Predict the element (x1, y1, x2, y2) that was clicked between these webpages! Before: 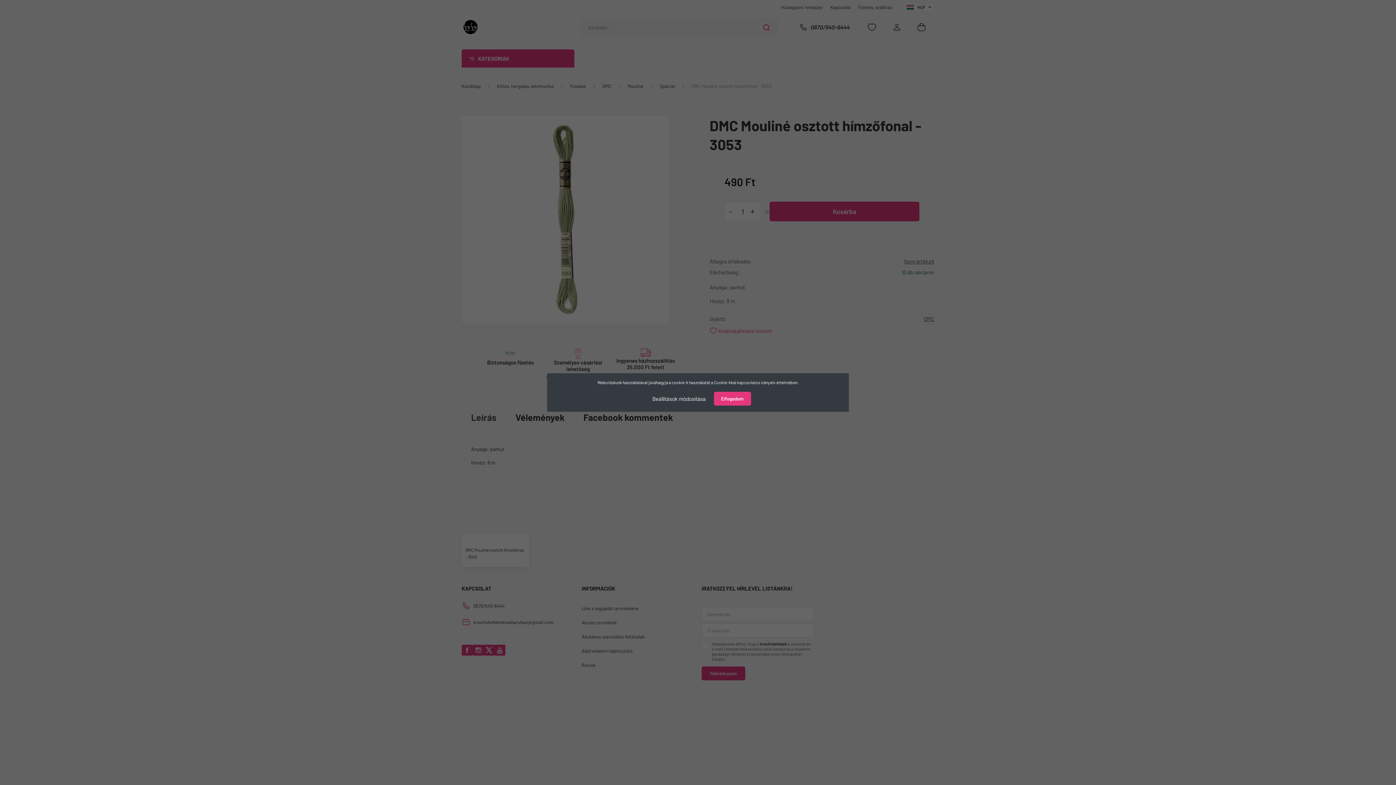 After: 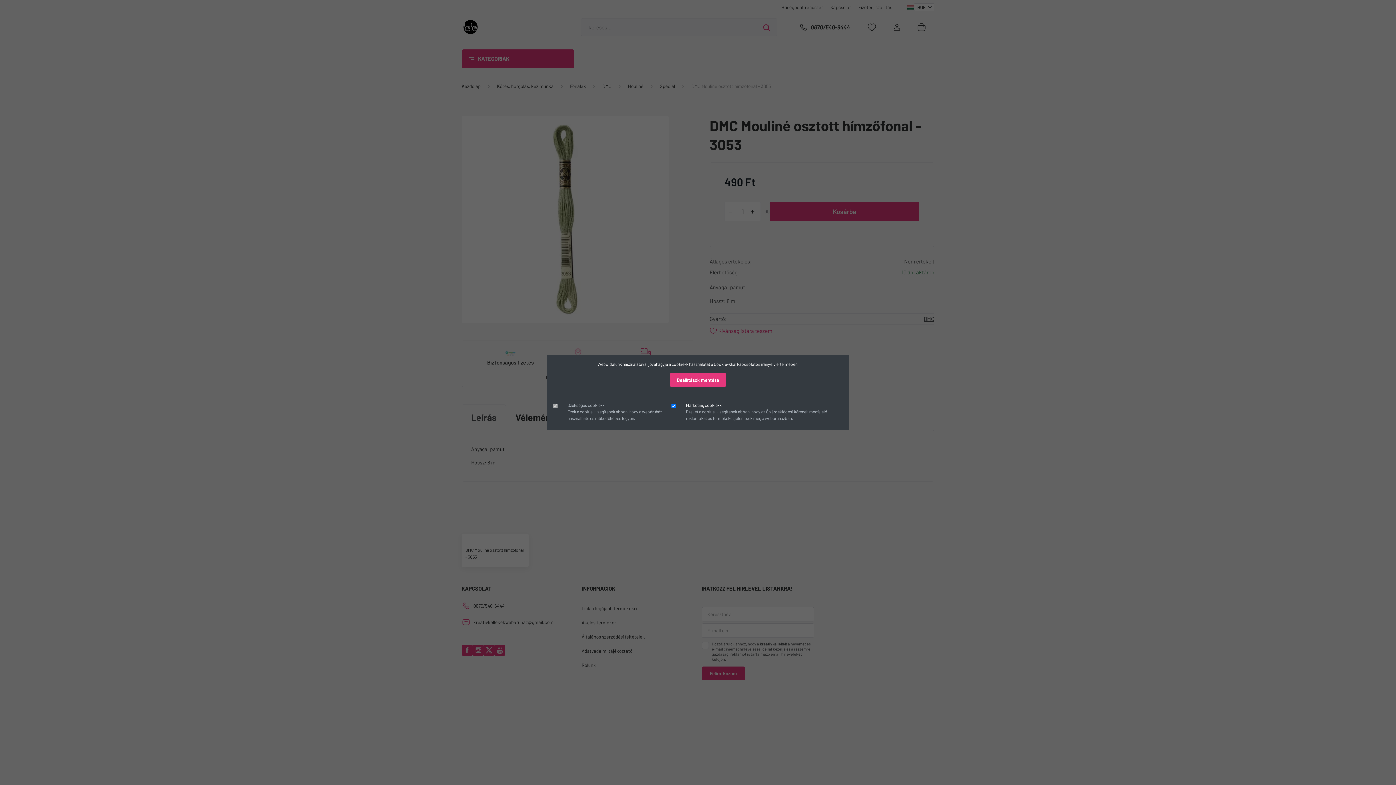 Action: bbox: (645, 391, 713, 406) label: Beállítások módosítása